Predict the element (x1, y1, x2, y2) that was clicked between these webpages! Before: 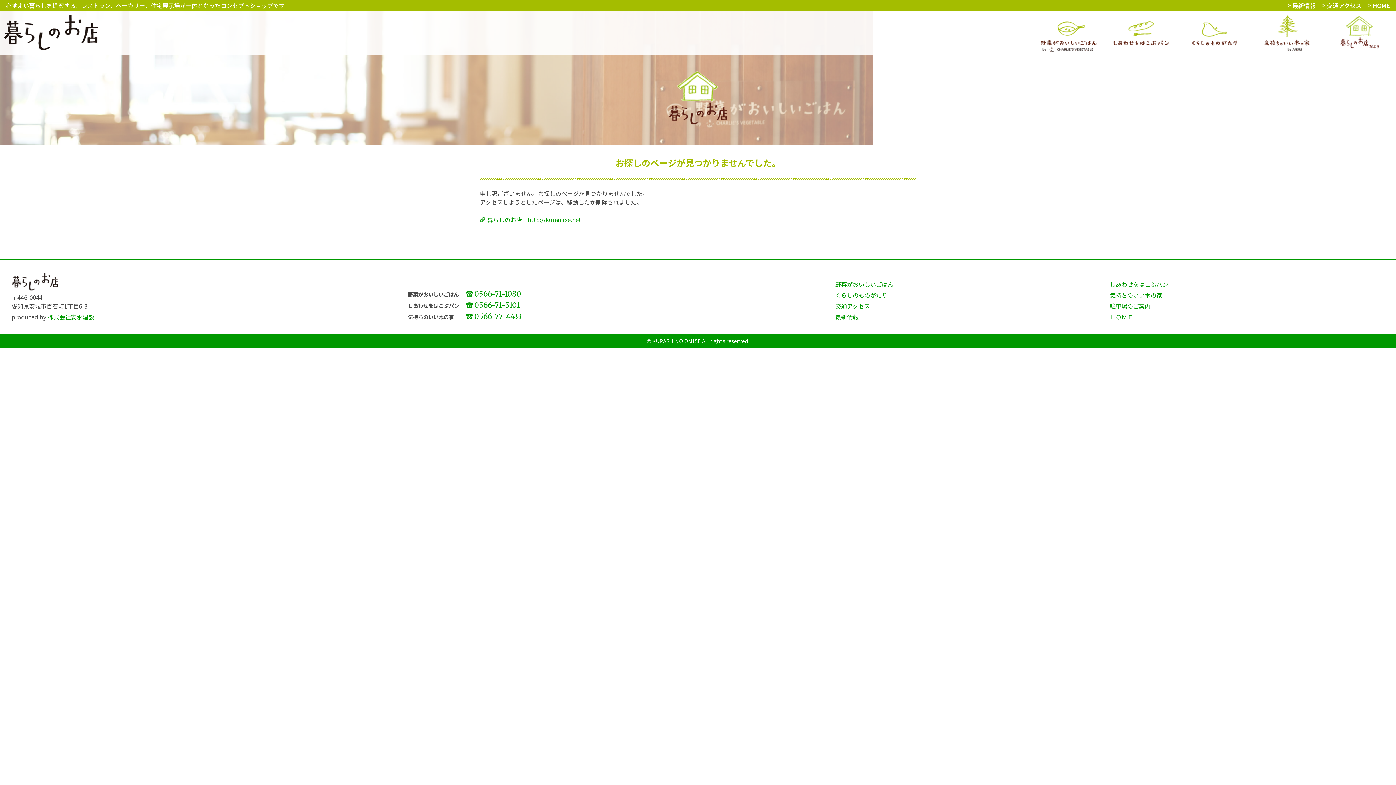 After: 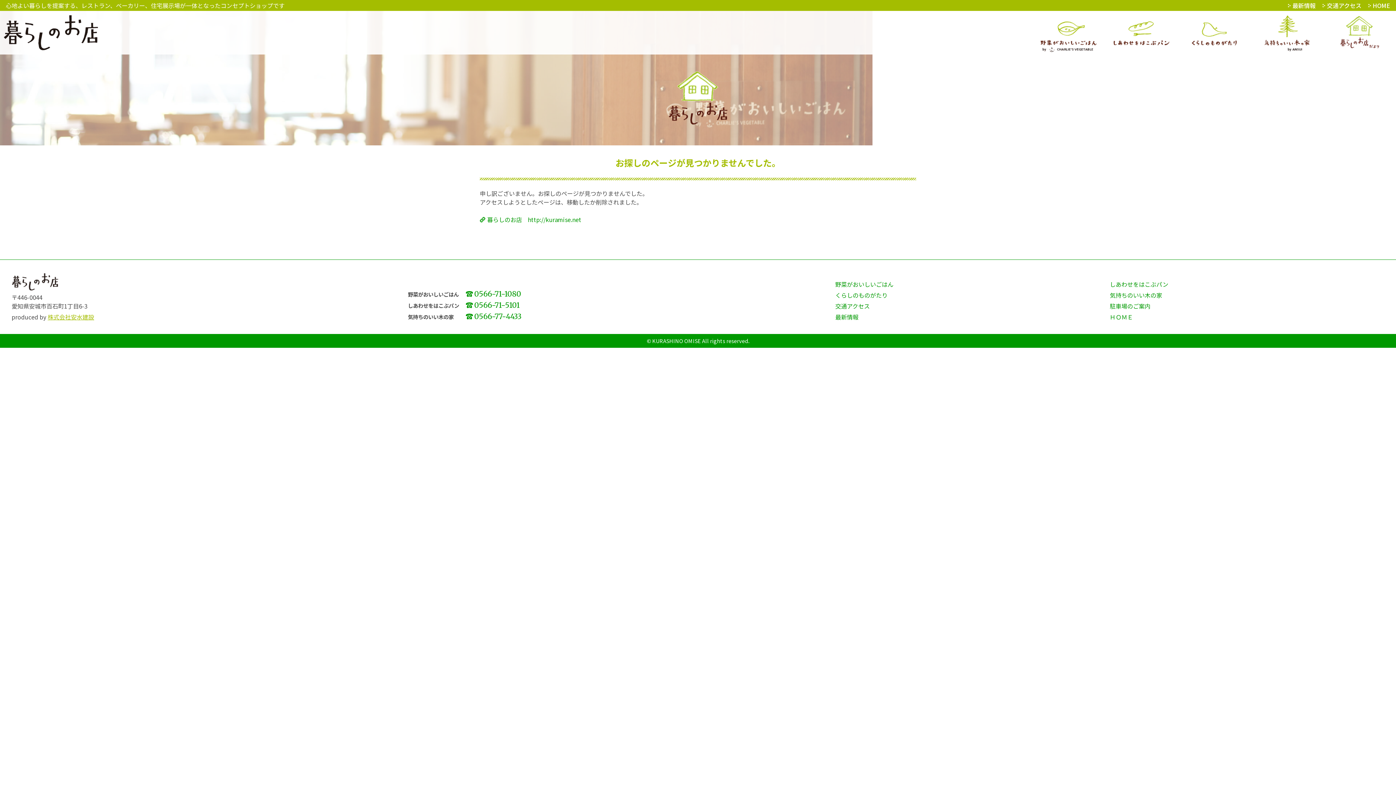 Action: label: 株式会社安水建設 bbox: (47, 312, 94, 321)